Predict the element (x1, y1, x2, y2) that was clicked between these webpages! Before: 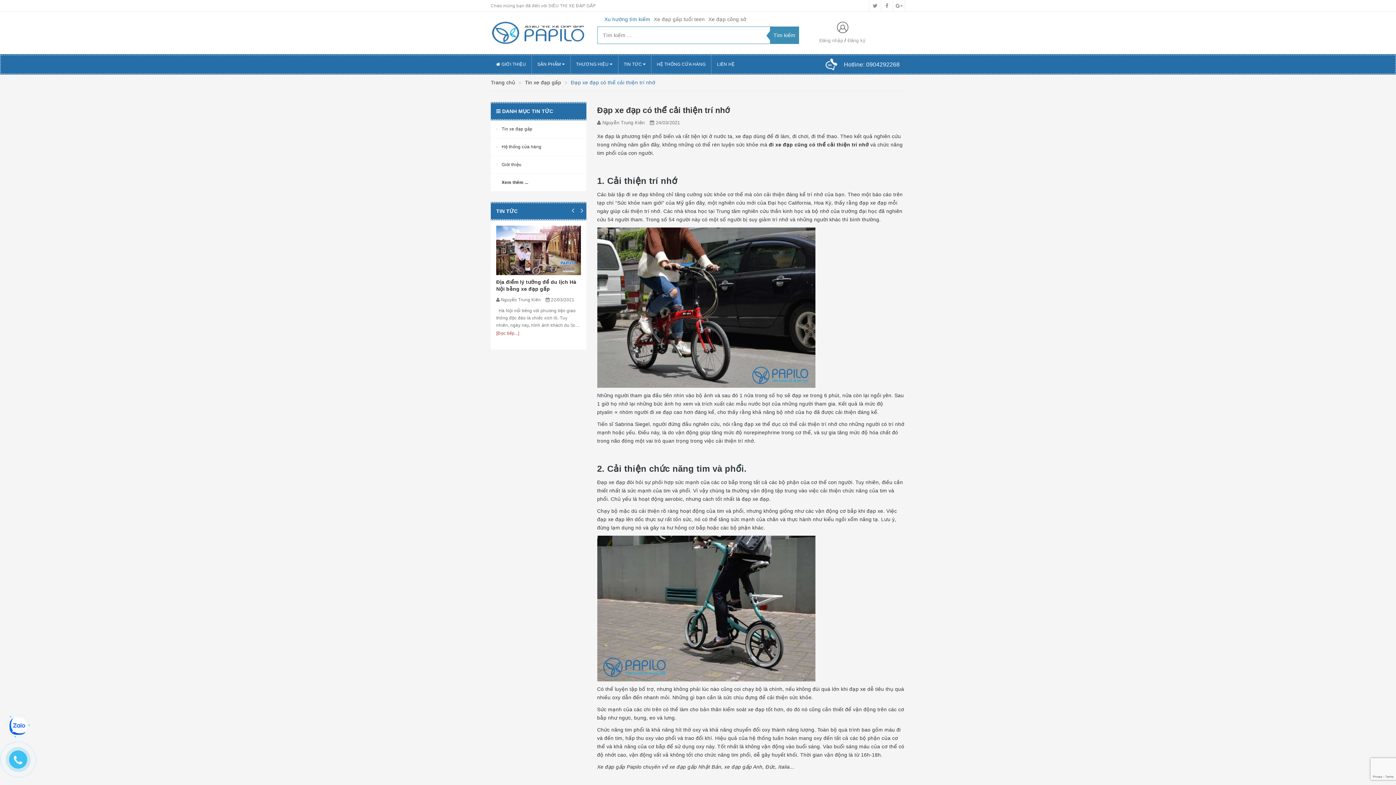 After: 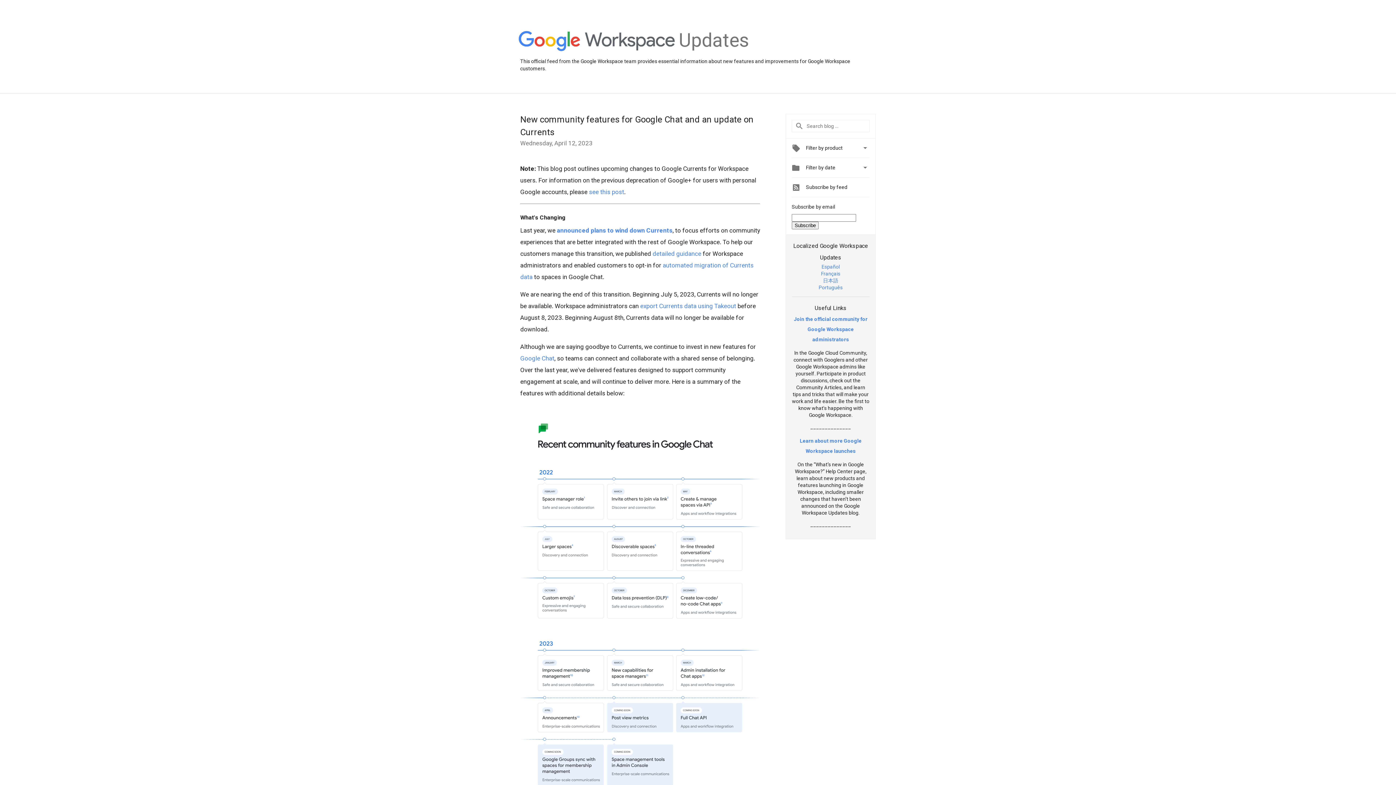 Action: bbox: (893, 0, 905, 11)